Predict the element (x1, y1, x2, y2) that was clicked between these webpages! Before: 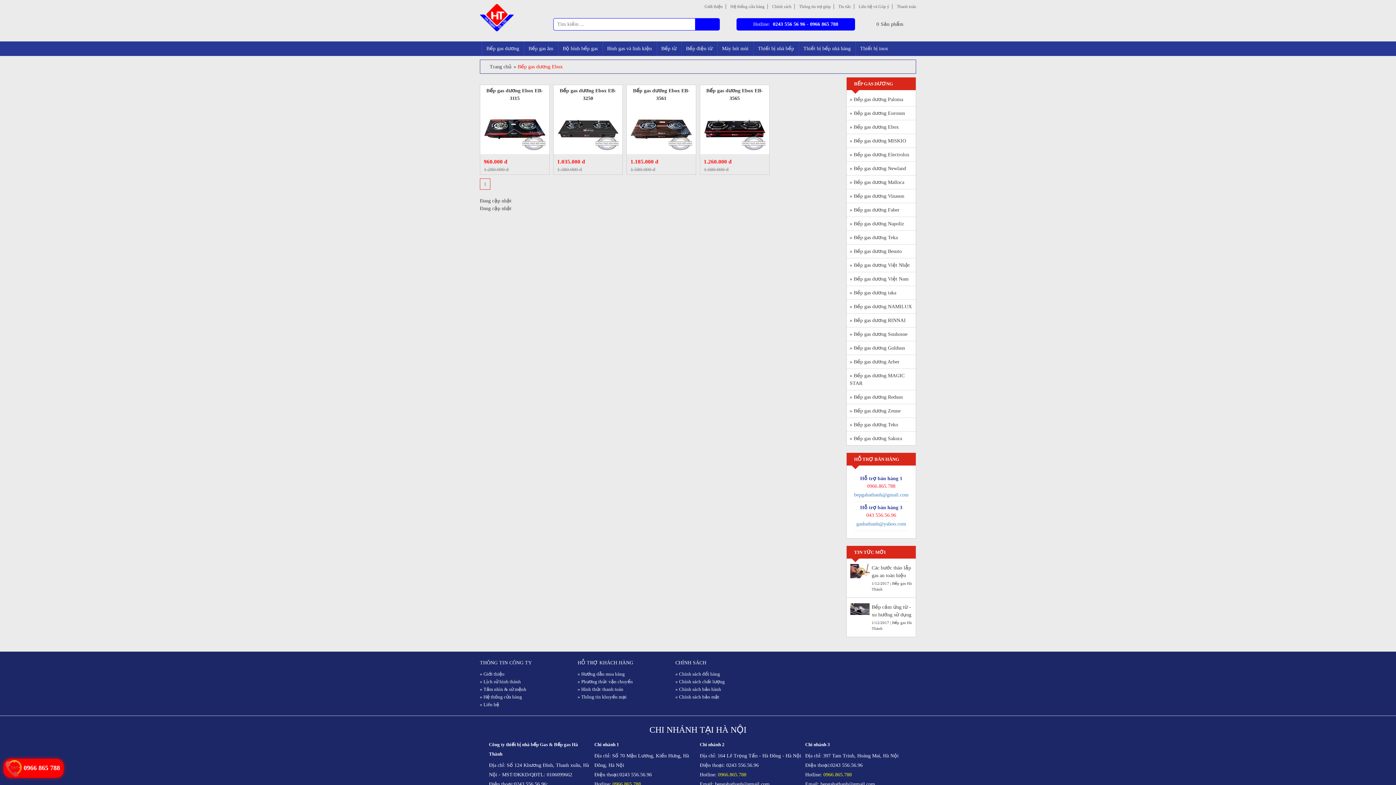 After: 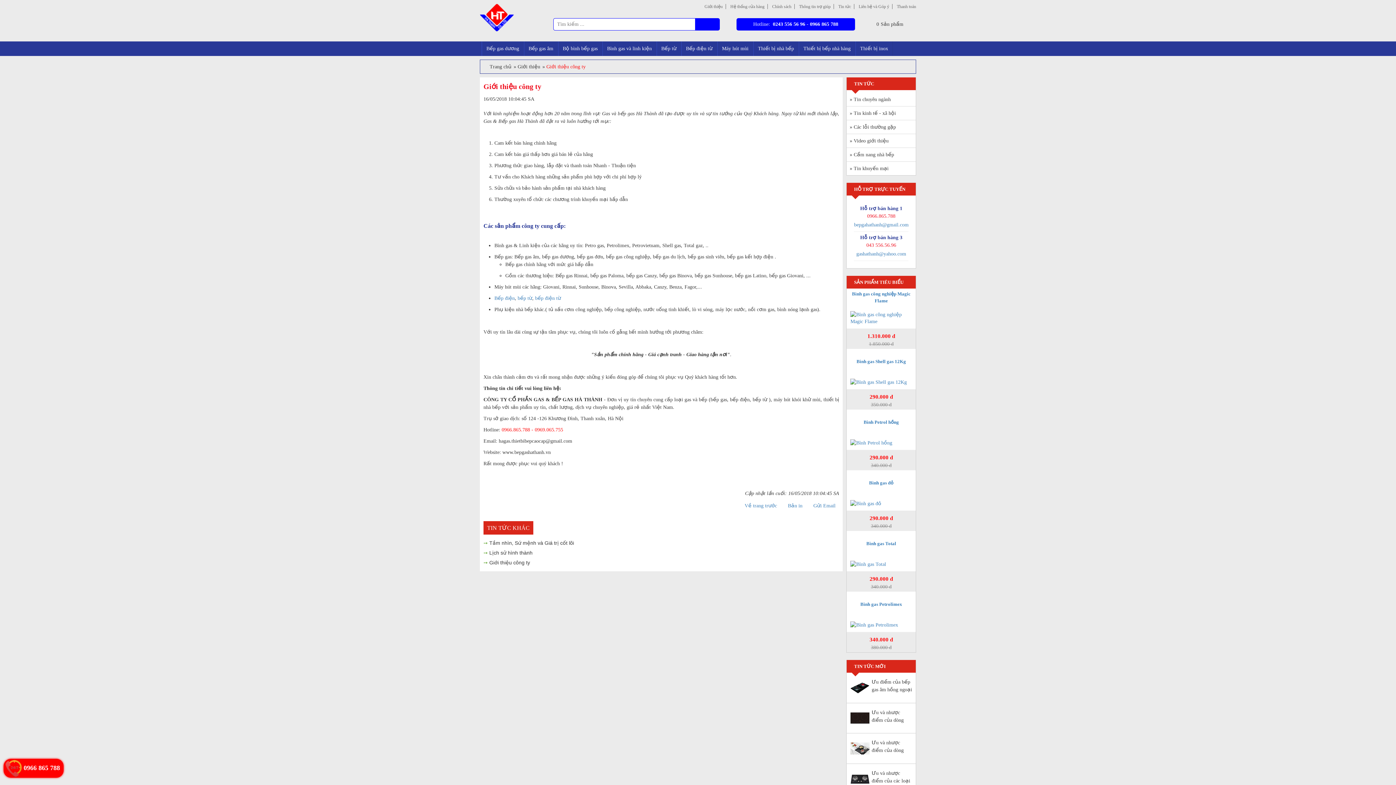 Action: bbox: (480, 671, 504, 677) label: » Giới thiệu